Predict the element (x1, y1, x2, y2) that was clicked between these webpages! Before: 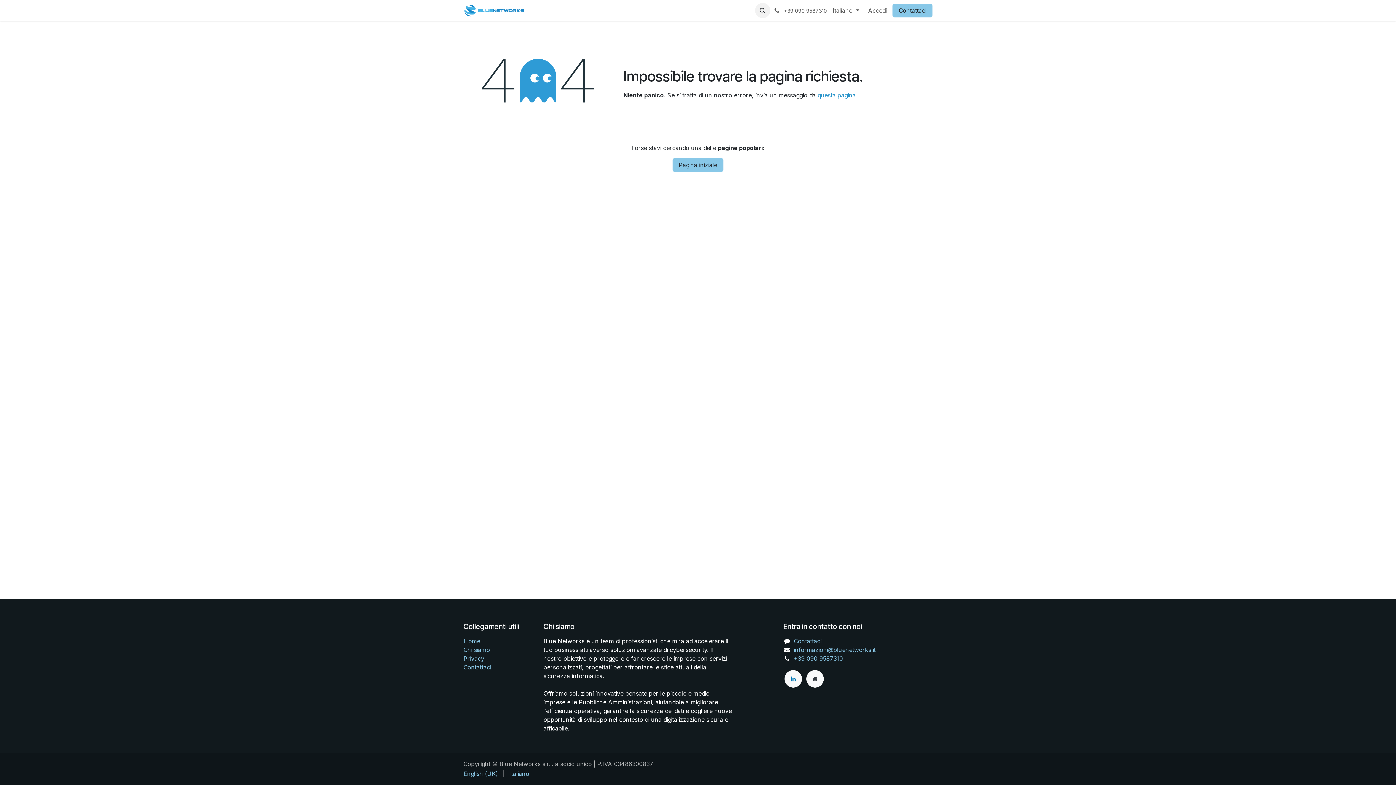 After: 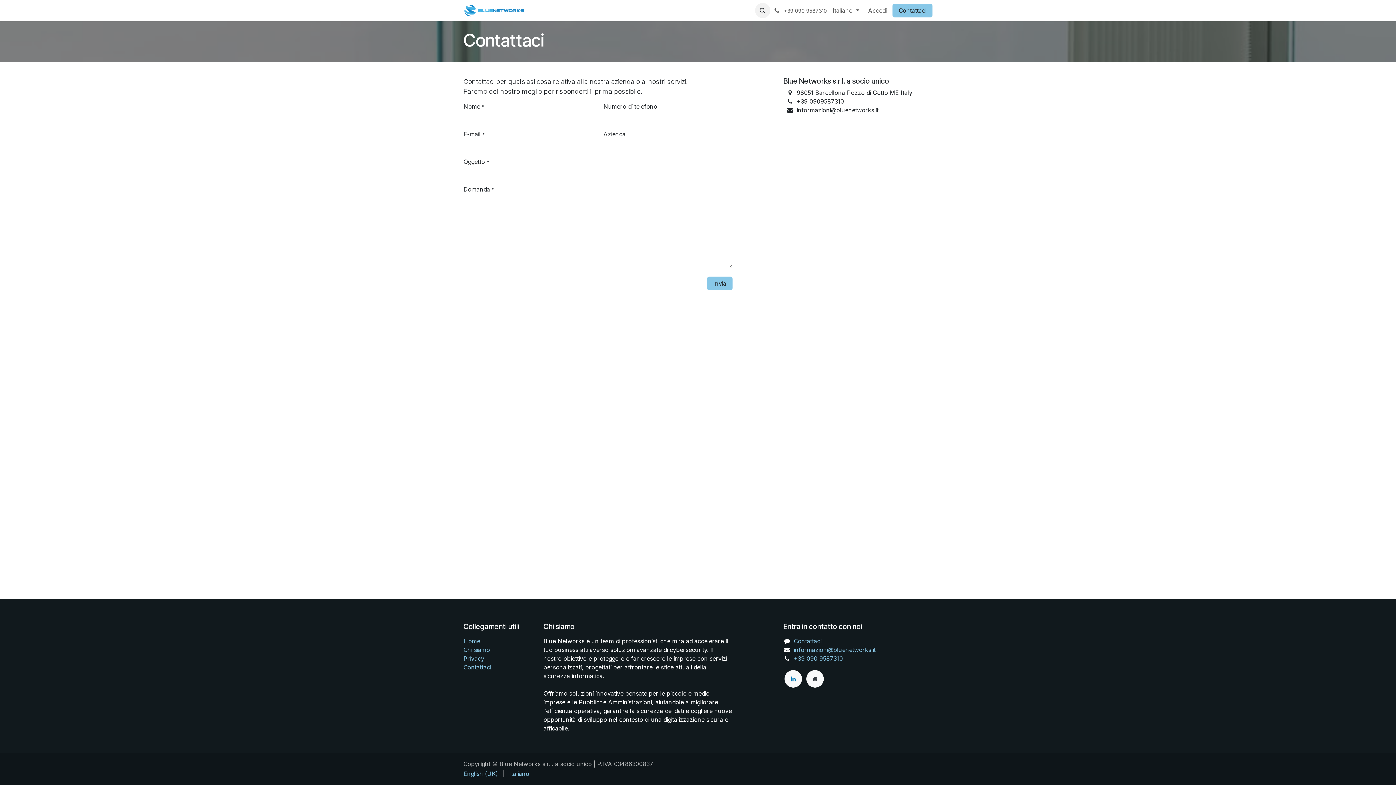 Action: label: Contattaci bbox: (463, 664, 491, 671)